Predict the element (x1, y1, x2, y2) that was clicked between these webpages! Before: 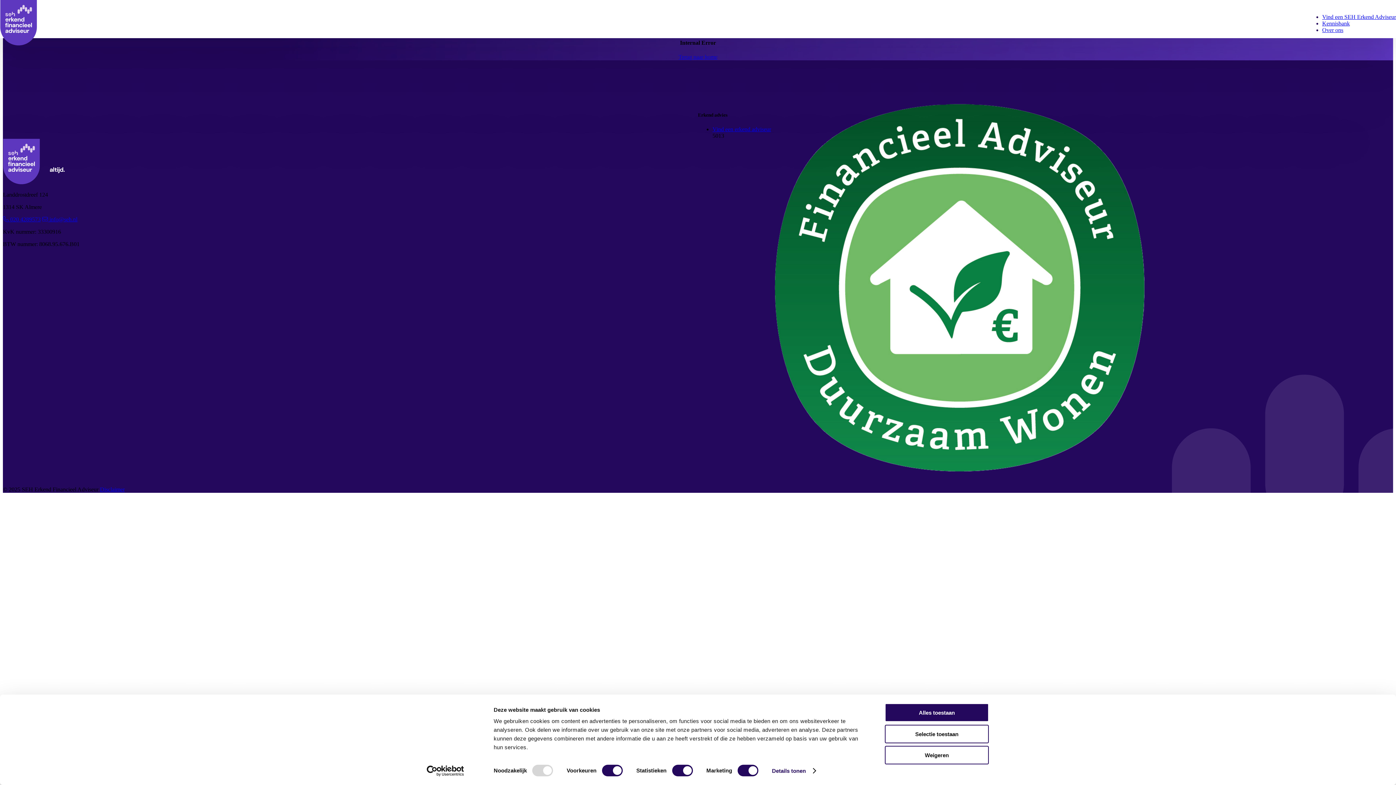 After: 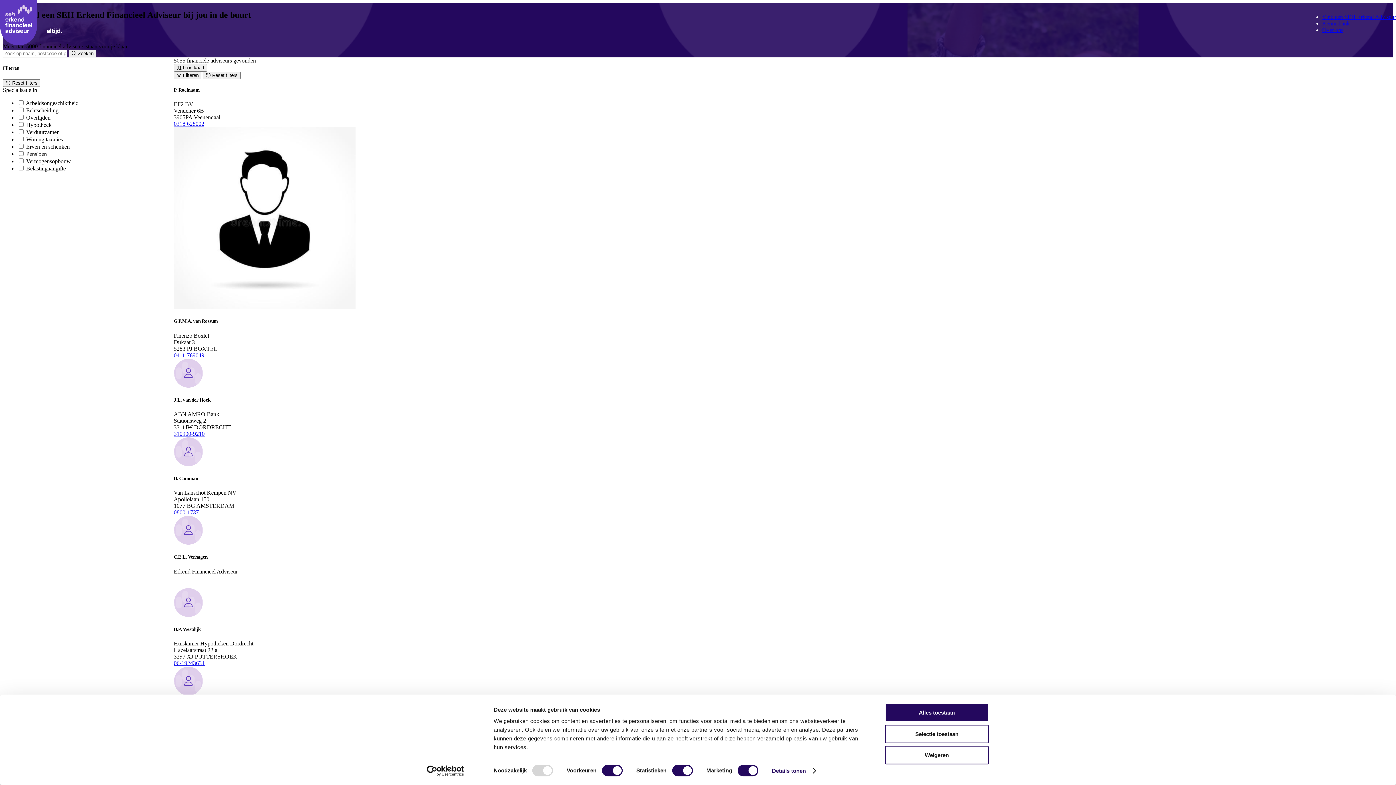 Action: bbox: (1322, 5, 1396, 12) label: Vind een SEH Erkend Adviseur